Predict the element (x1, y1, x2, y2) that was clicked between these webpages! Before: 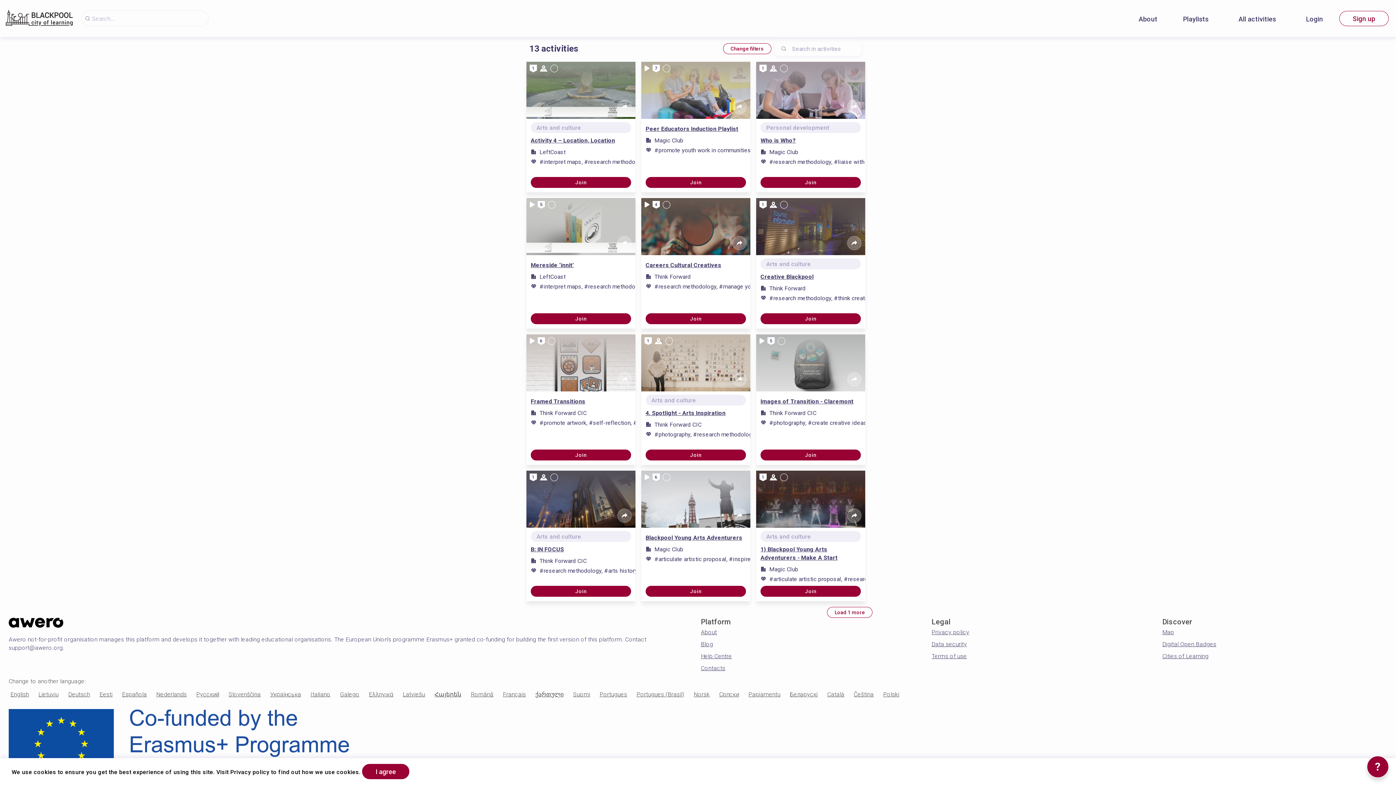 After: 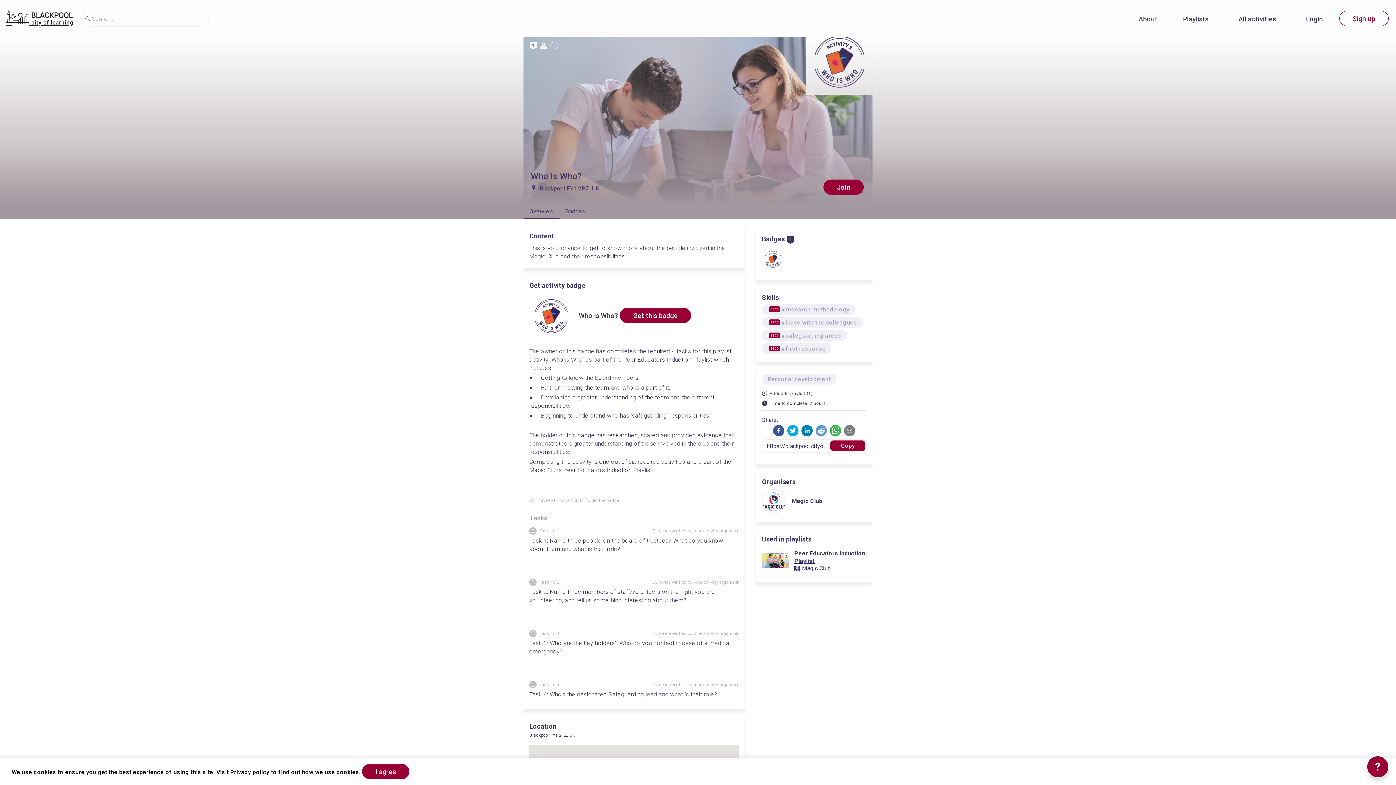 Action: bbox: (756, 61, 865, 118) label: 1